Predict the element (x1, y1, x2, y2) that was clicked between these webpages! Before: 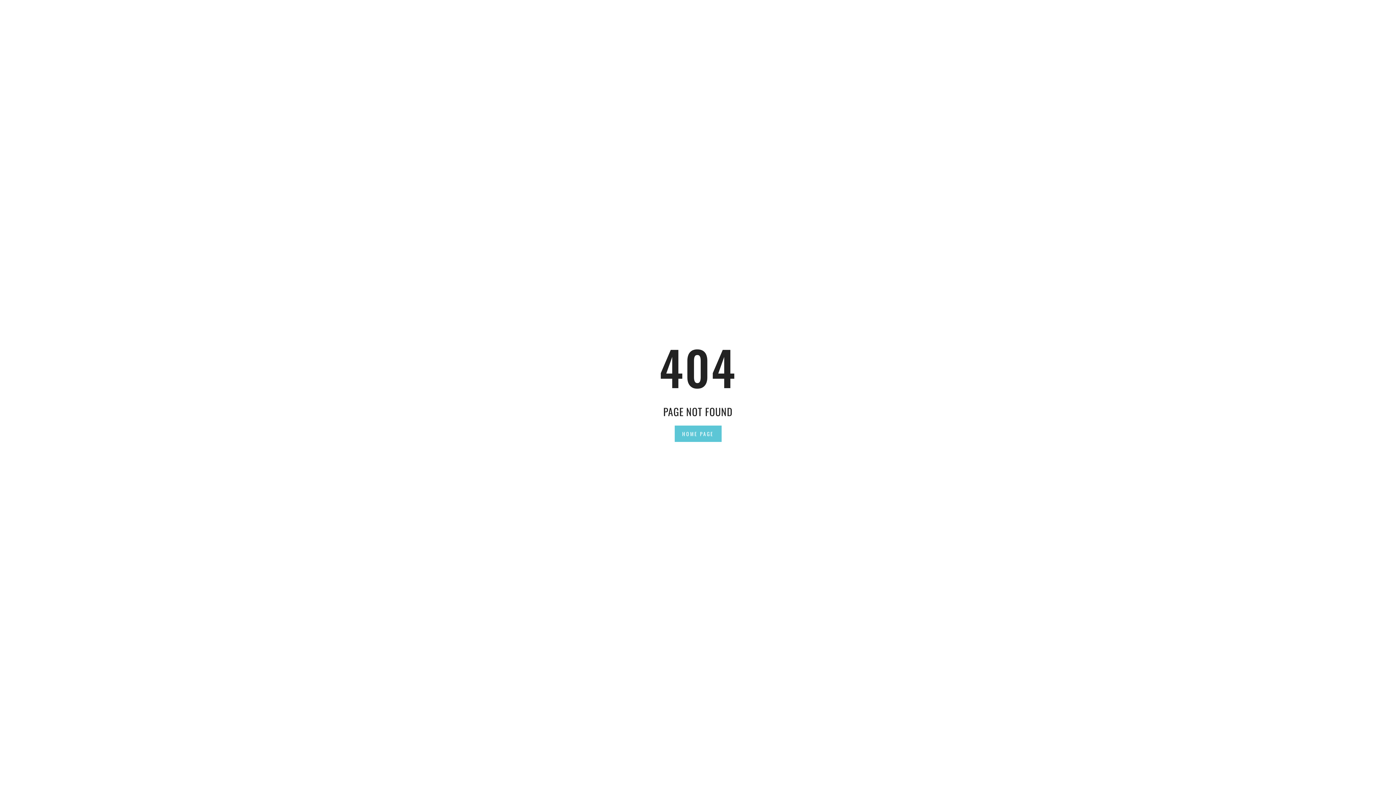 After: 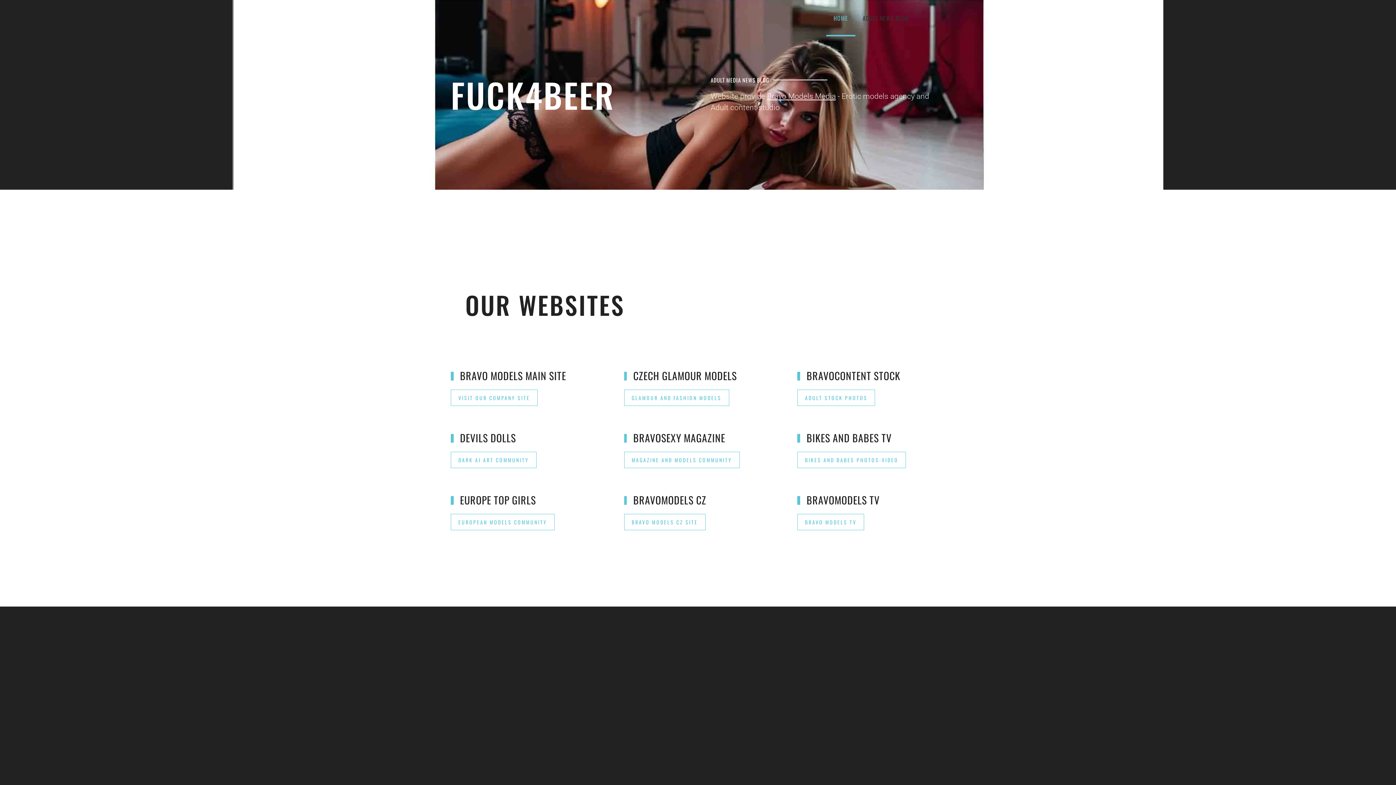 Action: label: HOME PAGE bbox: (674, 425, 721, 442)